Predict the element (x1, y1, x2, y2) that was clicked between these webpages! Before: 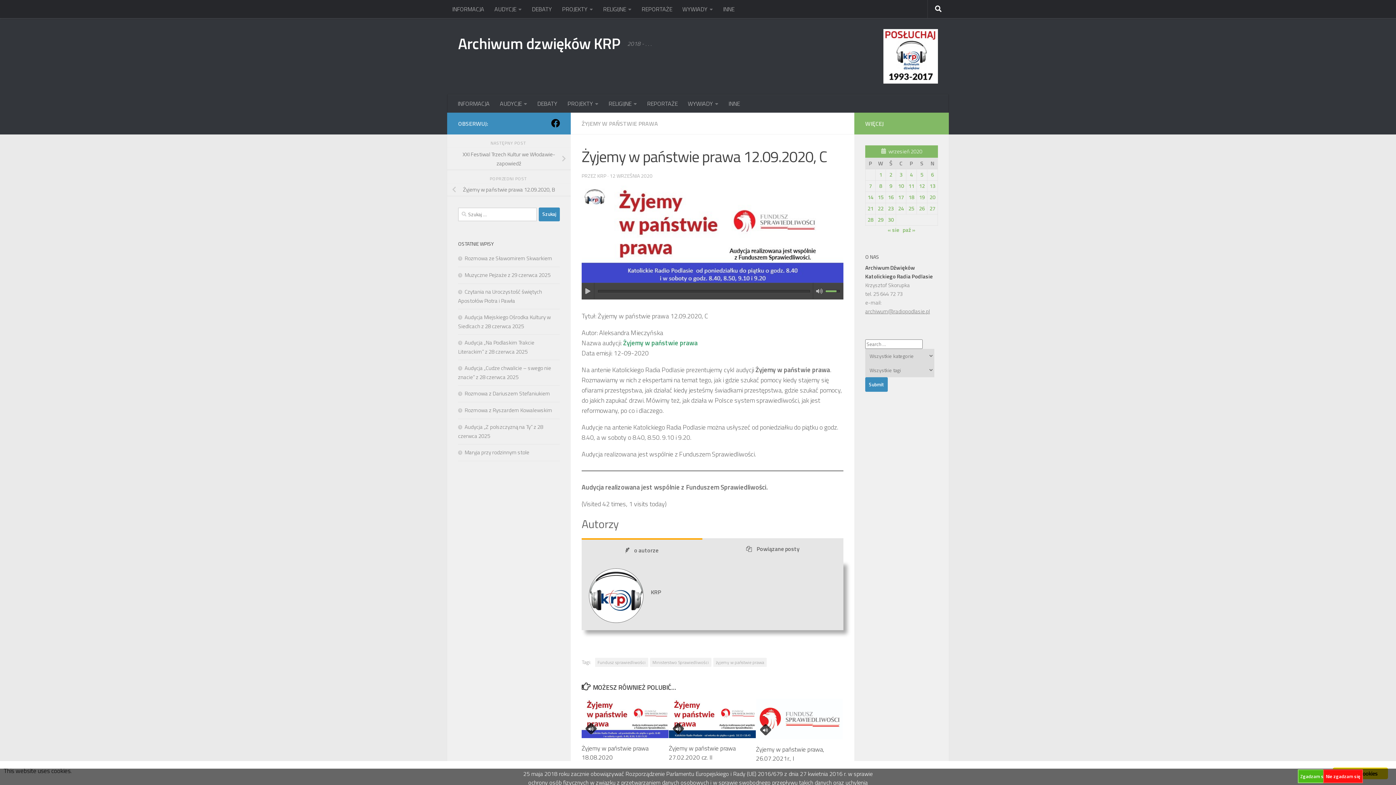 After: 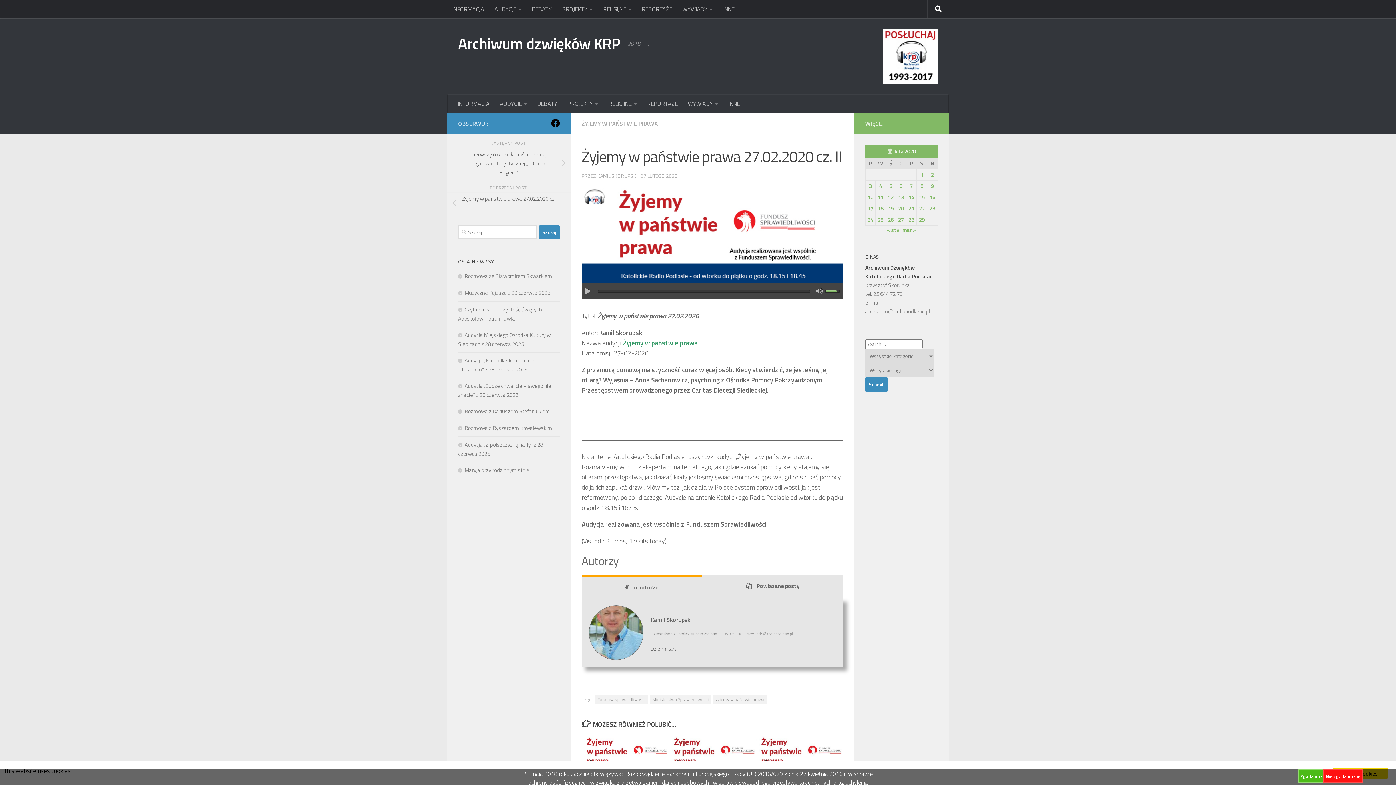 Action: bbox: (669, 698, 755, 738)